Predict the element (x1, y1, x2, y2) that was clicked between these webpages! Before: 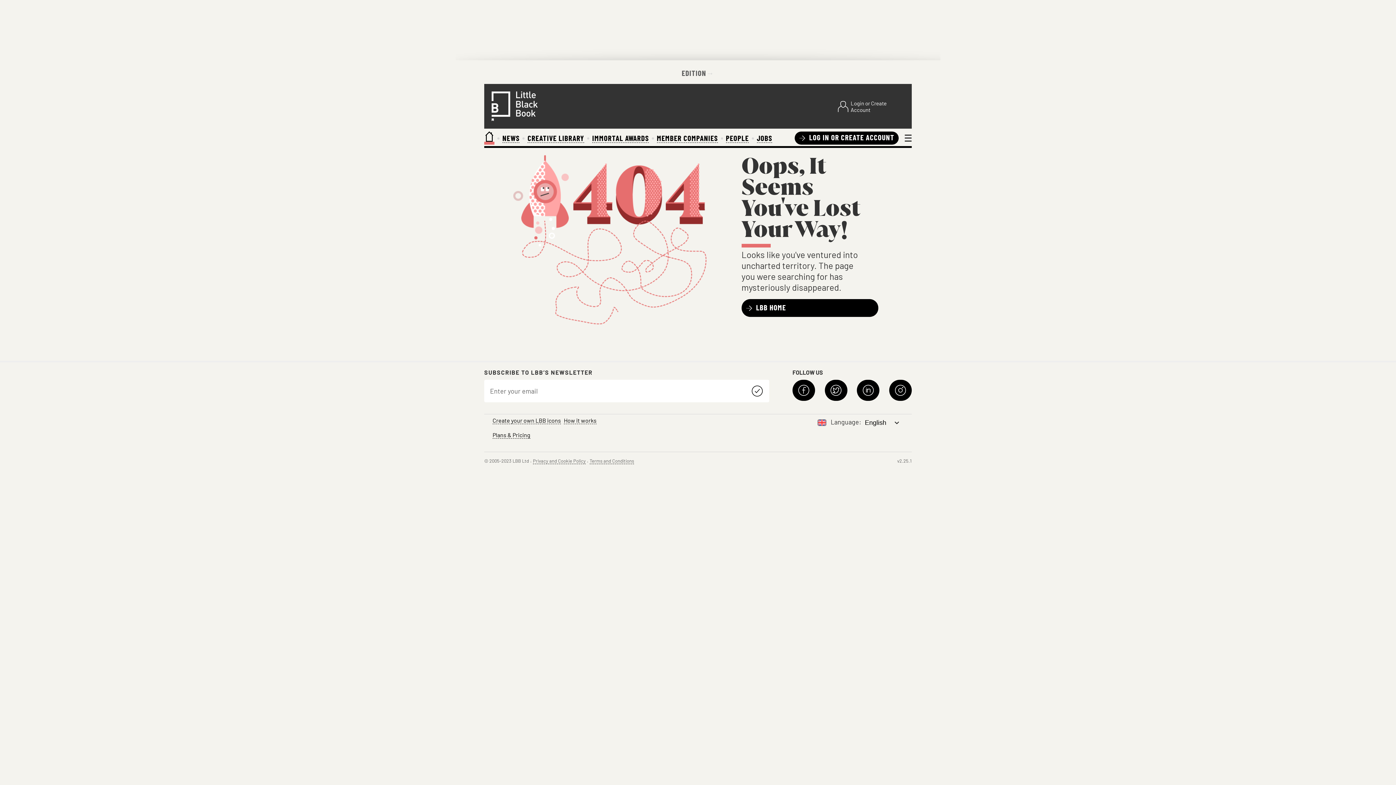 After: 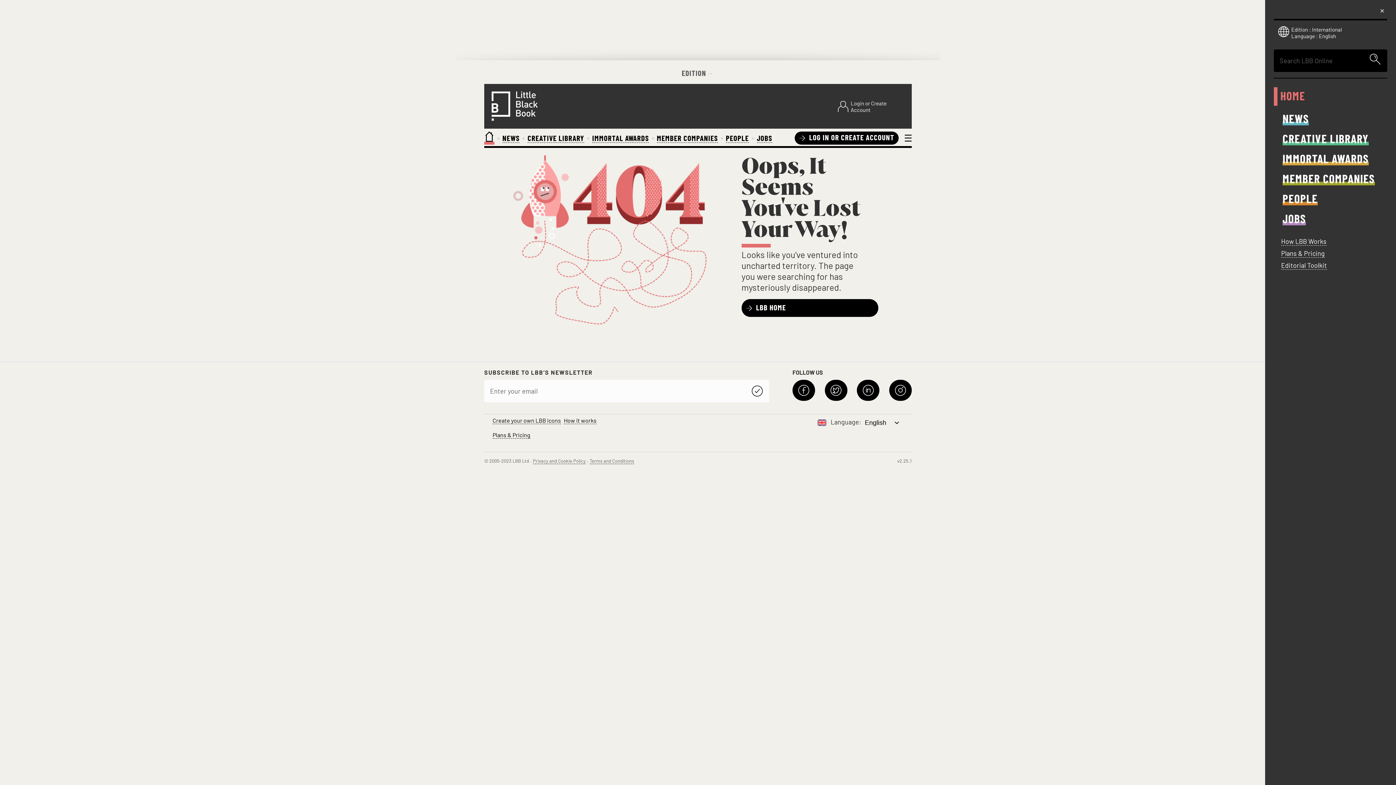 Action: bbox: (901, 133, 912, 143)